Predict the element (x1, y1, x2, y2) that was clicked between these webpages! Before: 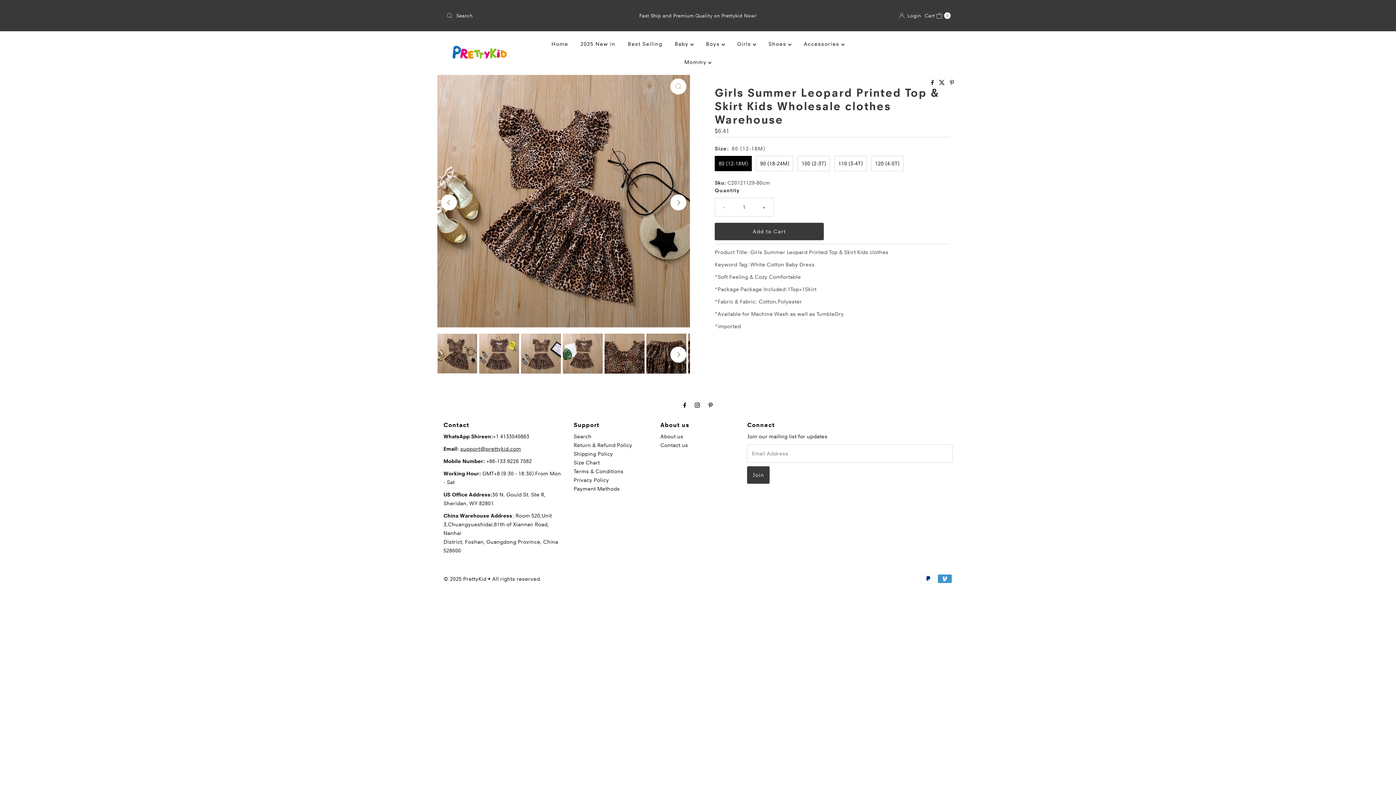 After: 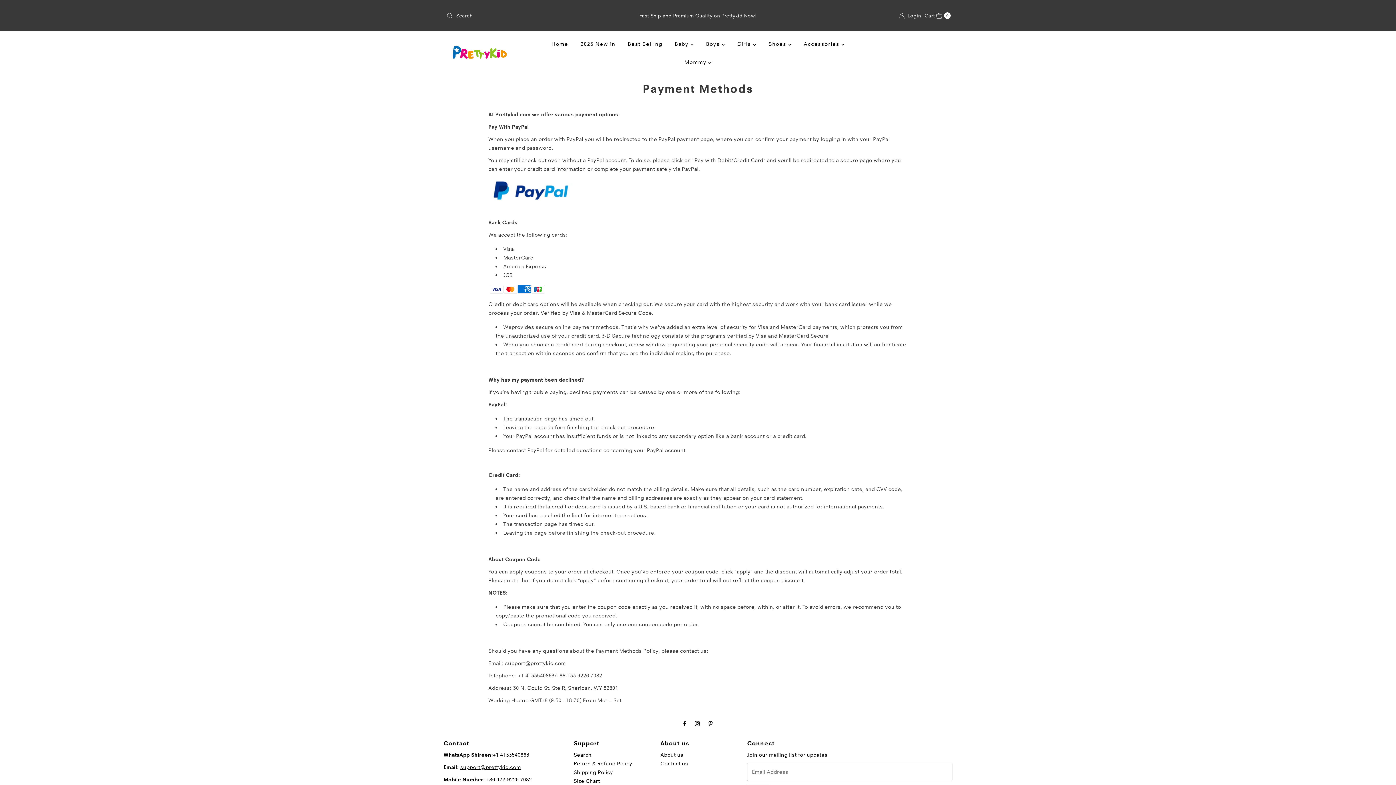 Action: label: Payment Methods bbox: (573, 485, 619, 492)